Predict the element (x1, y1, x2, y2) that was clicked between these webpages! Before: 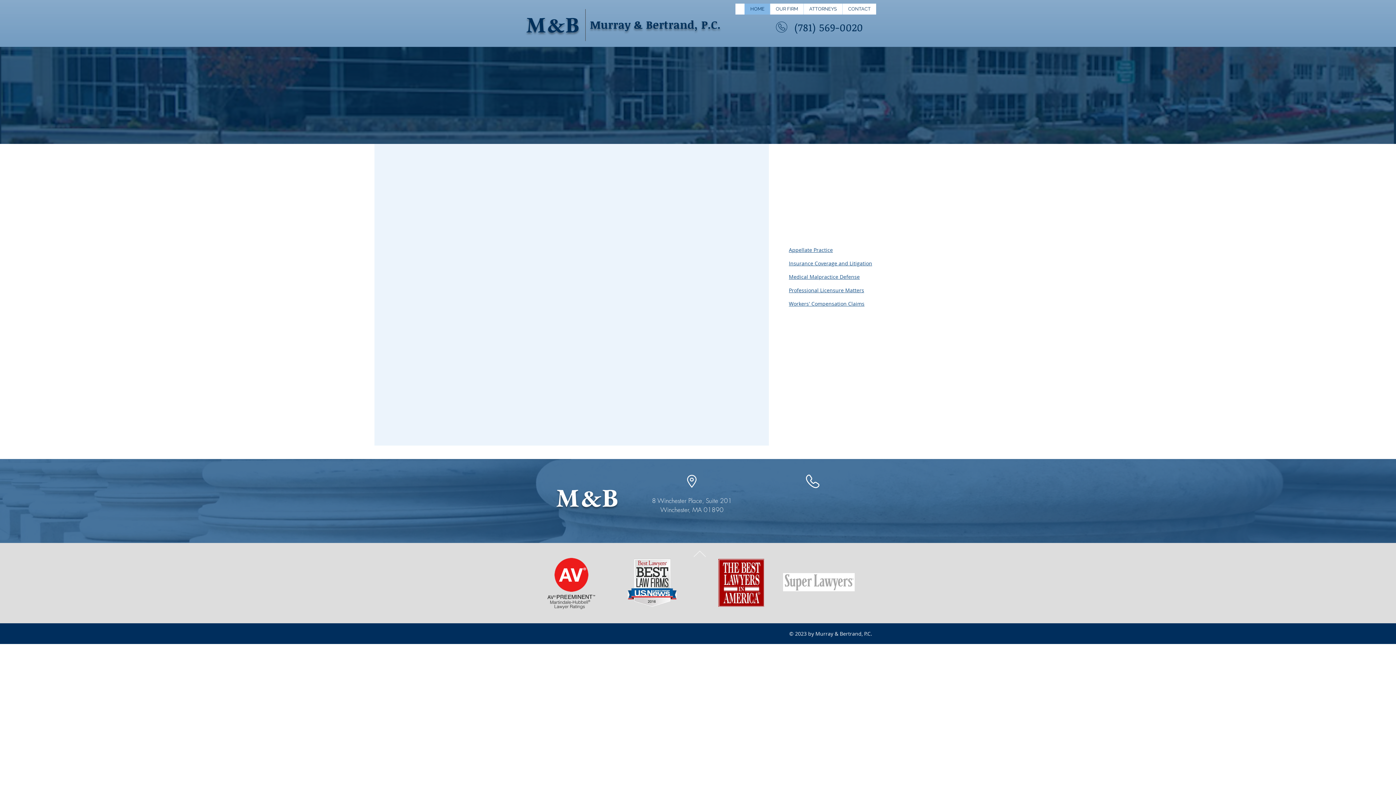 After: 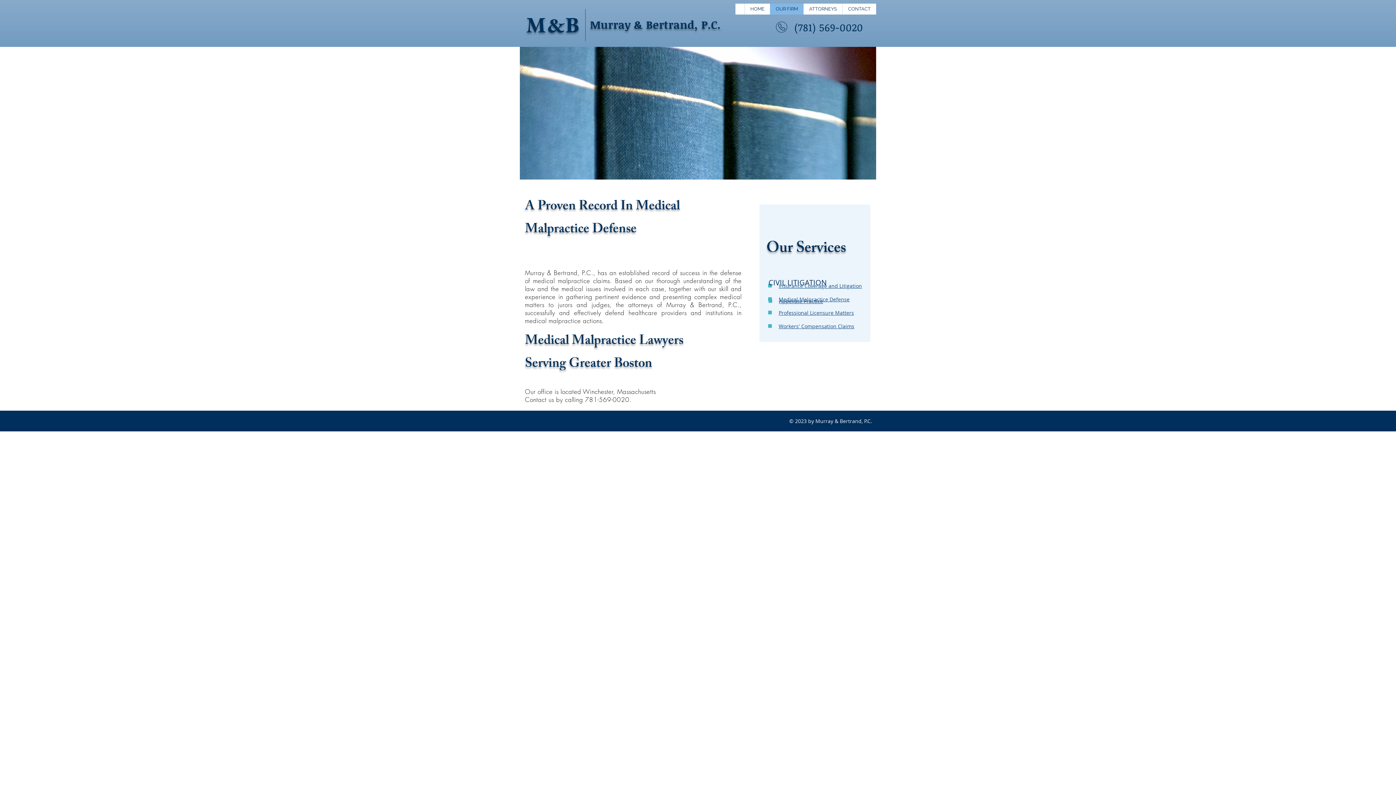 Action: label: Medical Malpractice Defense bbox: (789, 273, 860, 280)